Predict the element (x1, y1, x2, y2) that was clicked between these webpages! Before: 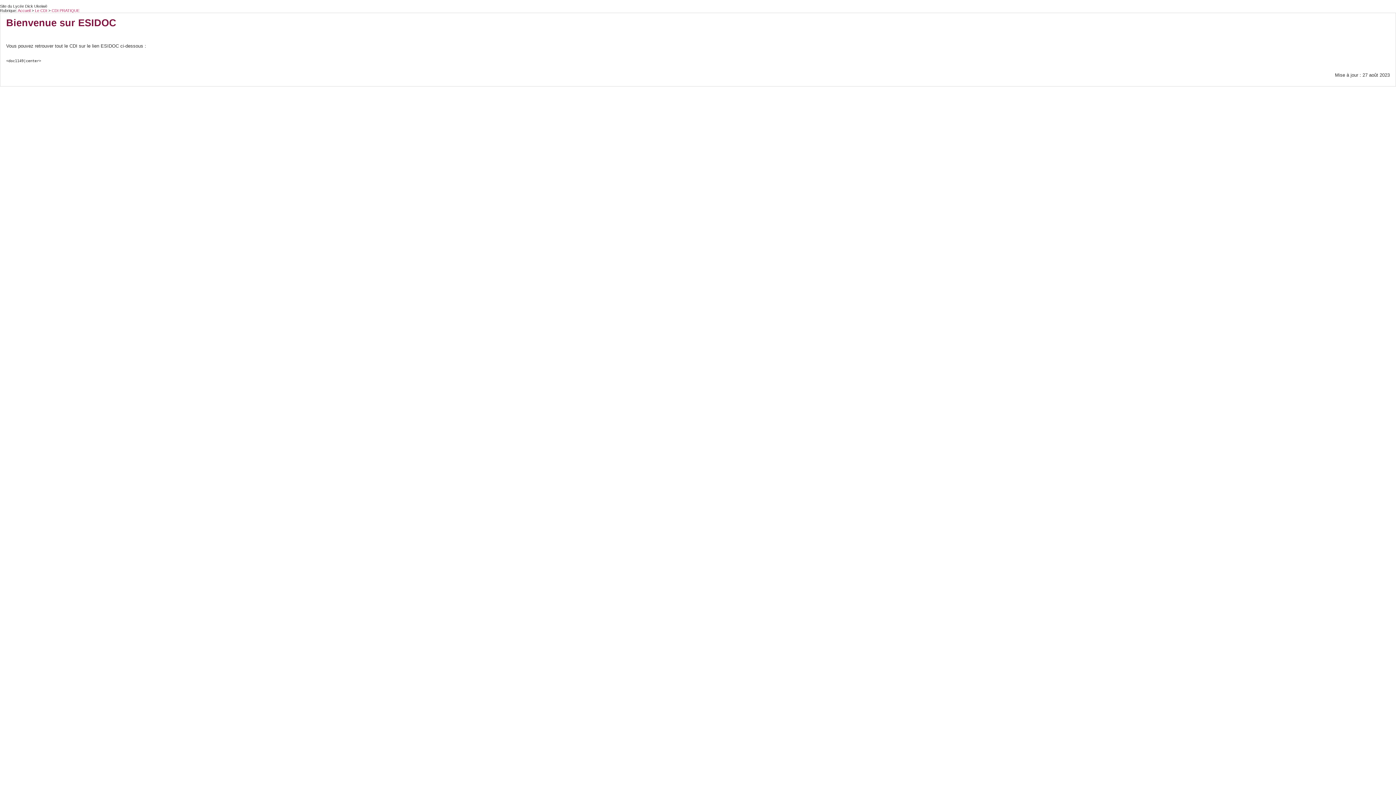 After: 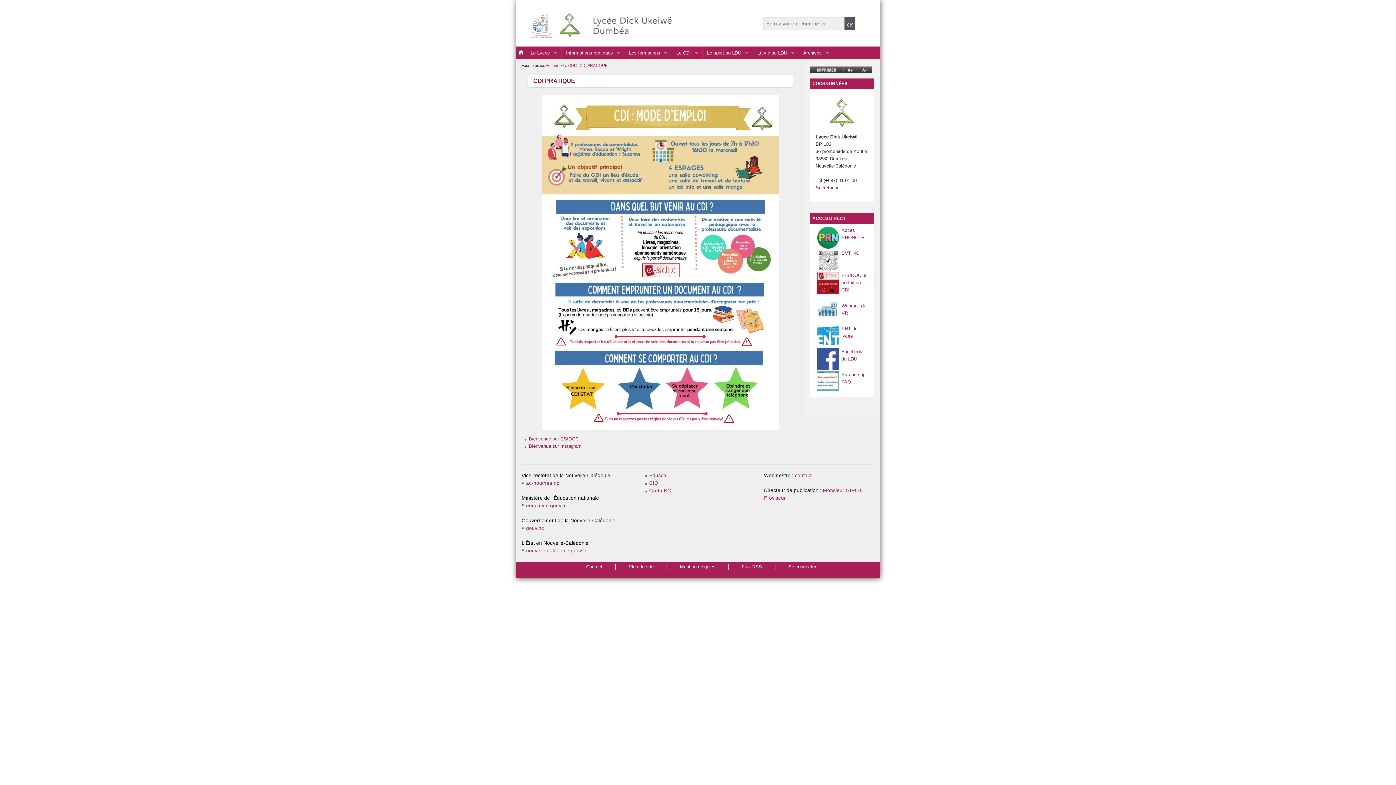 Action: bbox: (51, 8, 79, 12) label: CDI PRATIQUE